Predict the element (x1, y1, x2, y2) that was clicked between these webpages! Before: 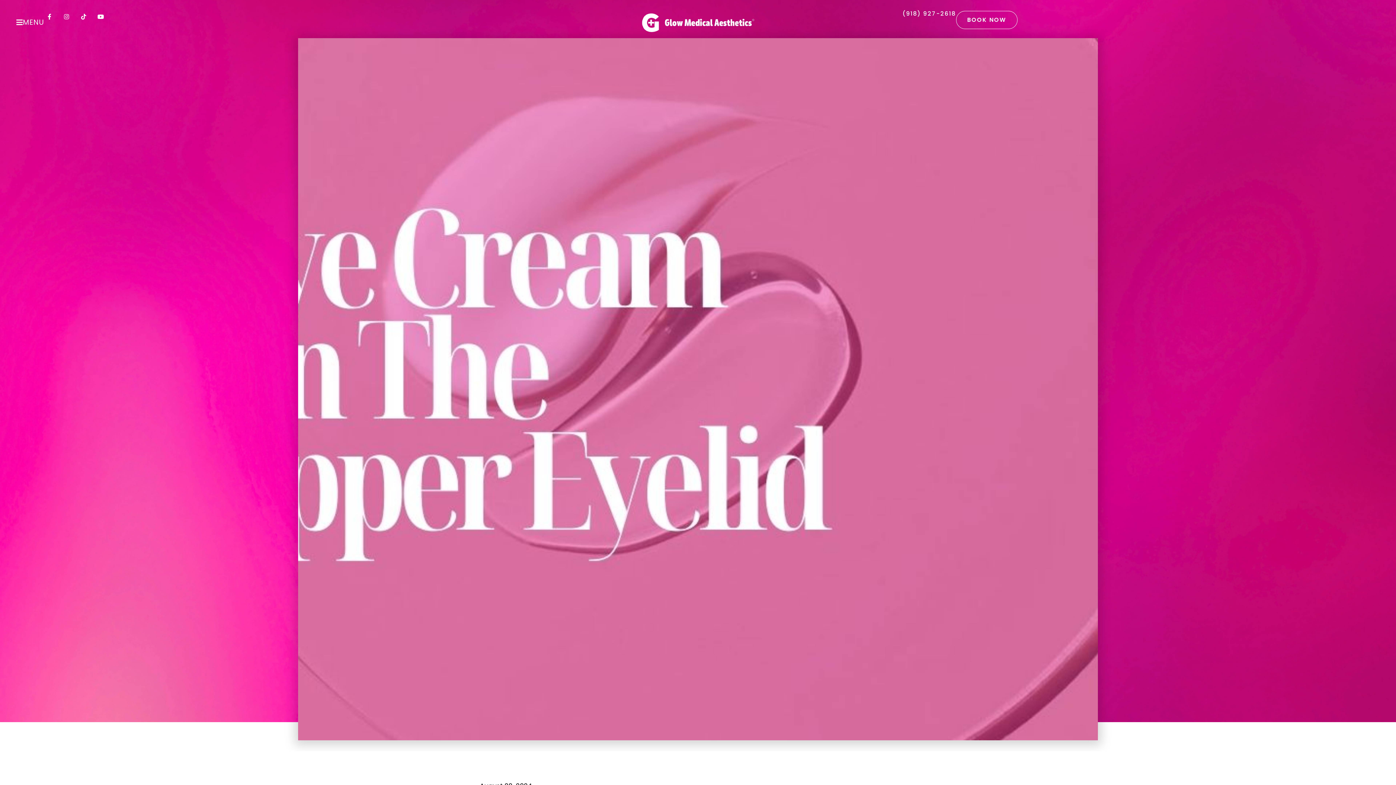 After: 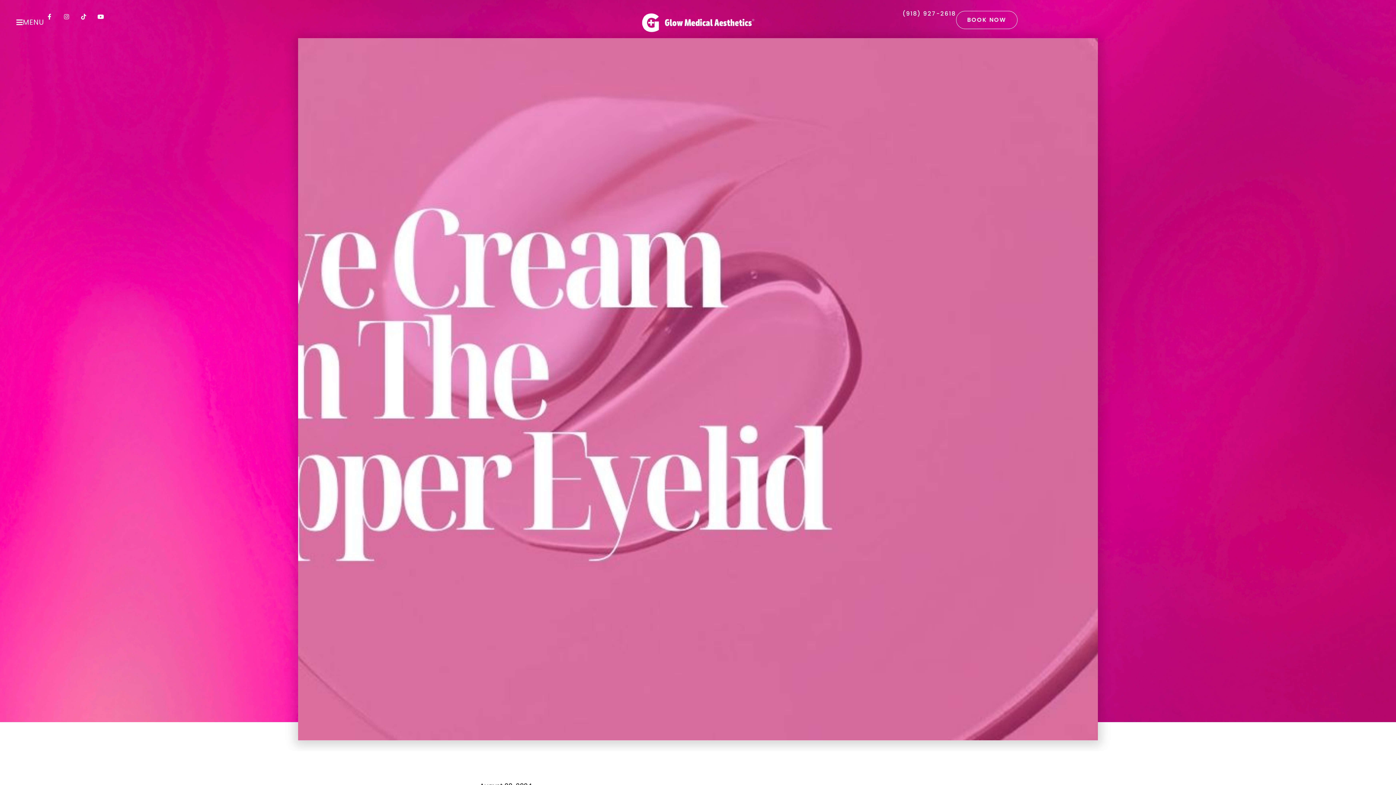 Action: label: (918) 927-2618 bbox: (902, 9, 956, 17)